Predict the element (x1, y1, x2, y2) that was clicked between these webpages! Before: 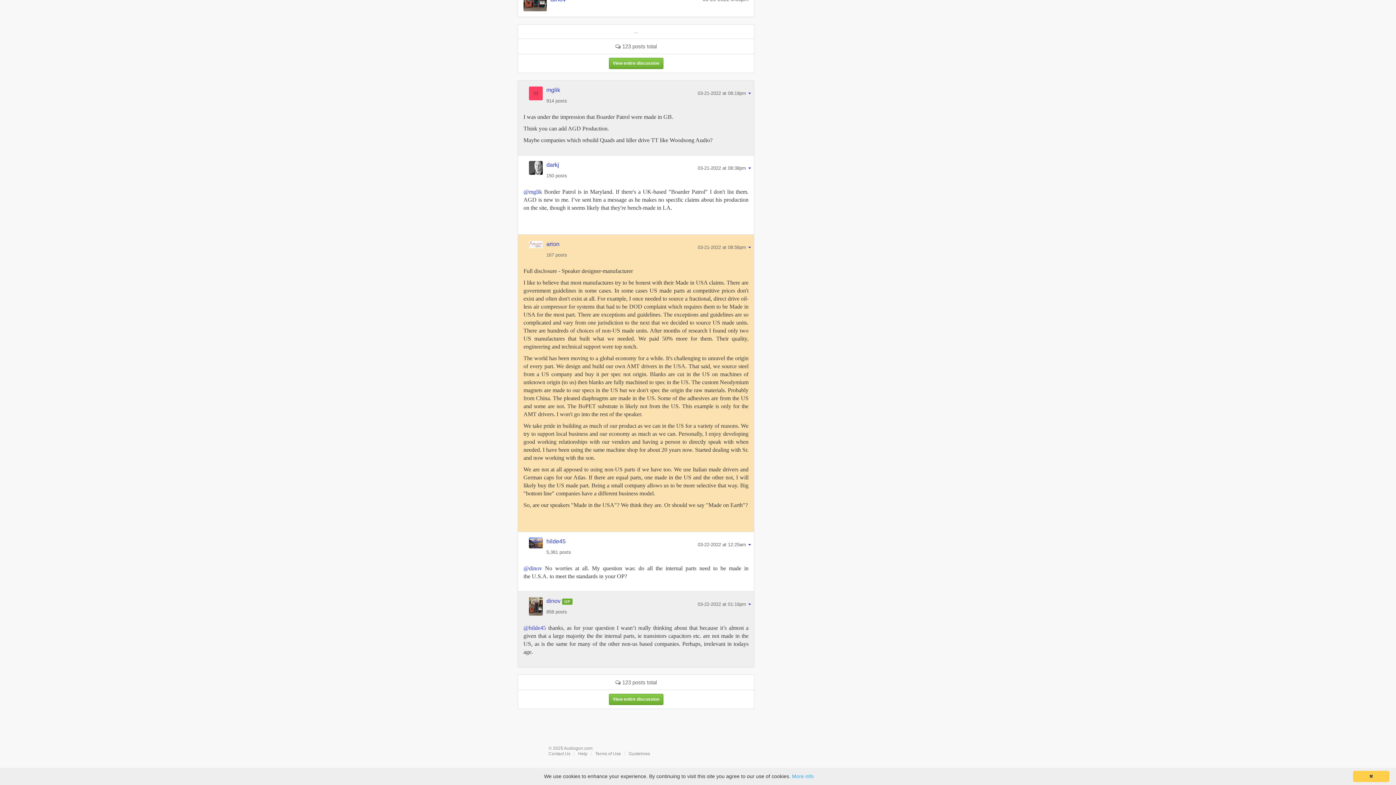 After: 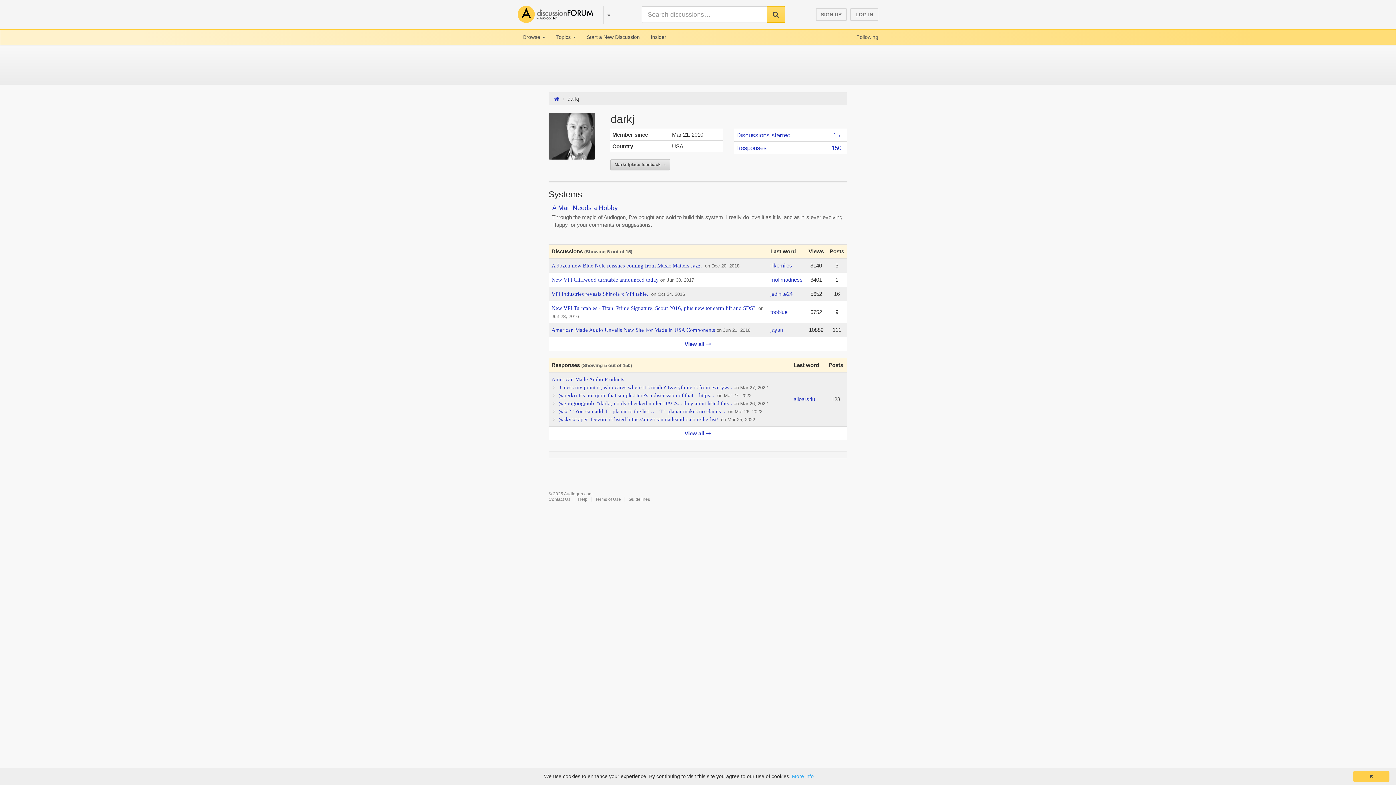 Action: bbox: (529, 161, 546, 184)